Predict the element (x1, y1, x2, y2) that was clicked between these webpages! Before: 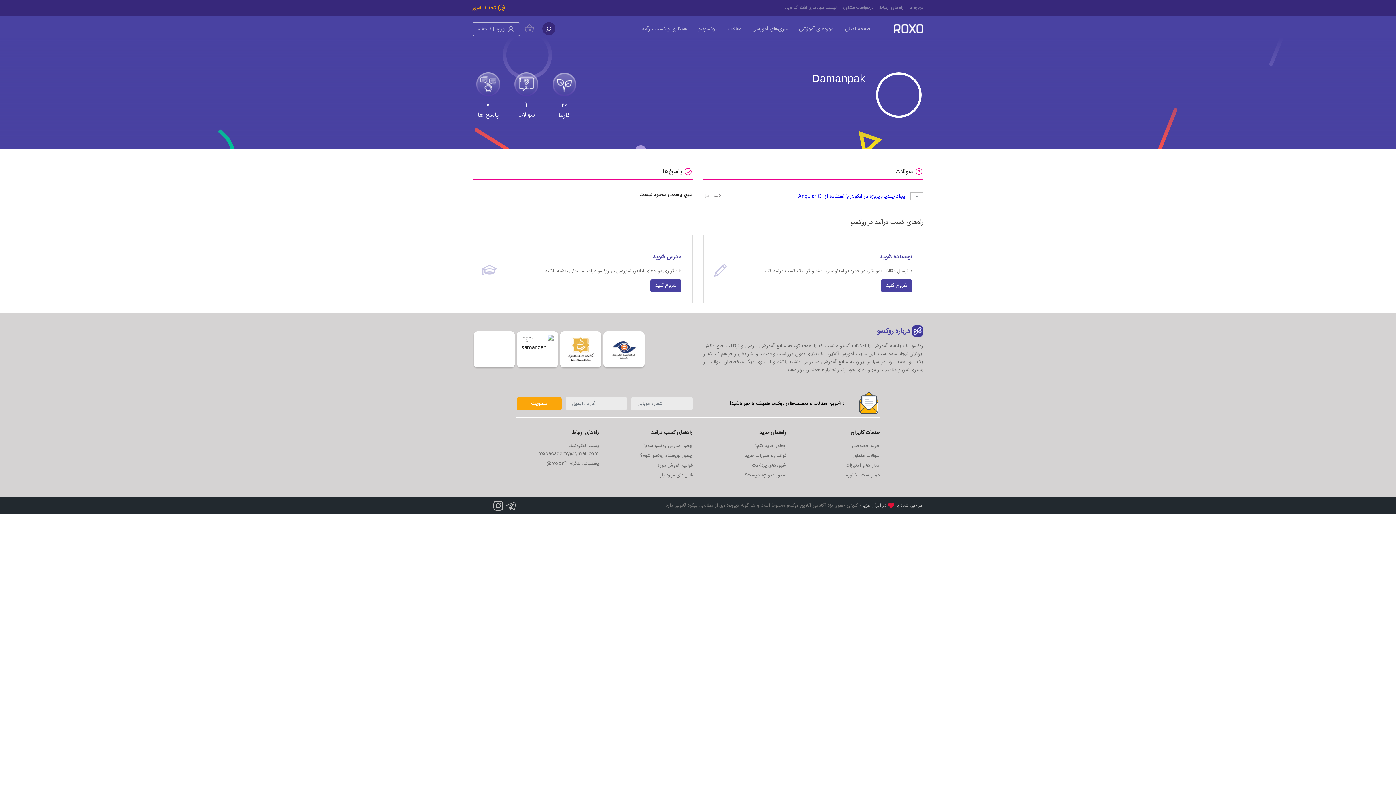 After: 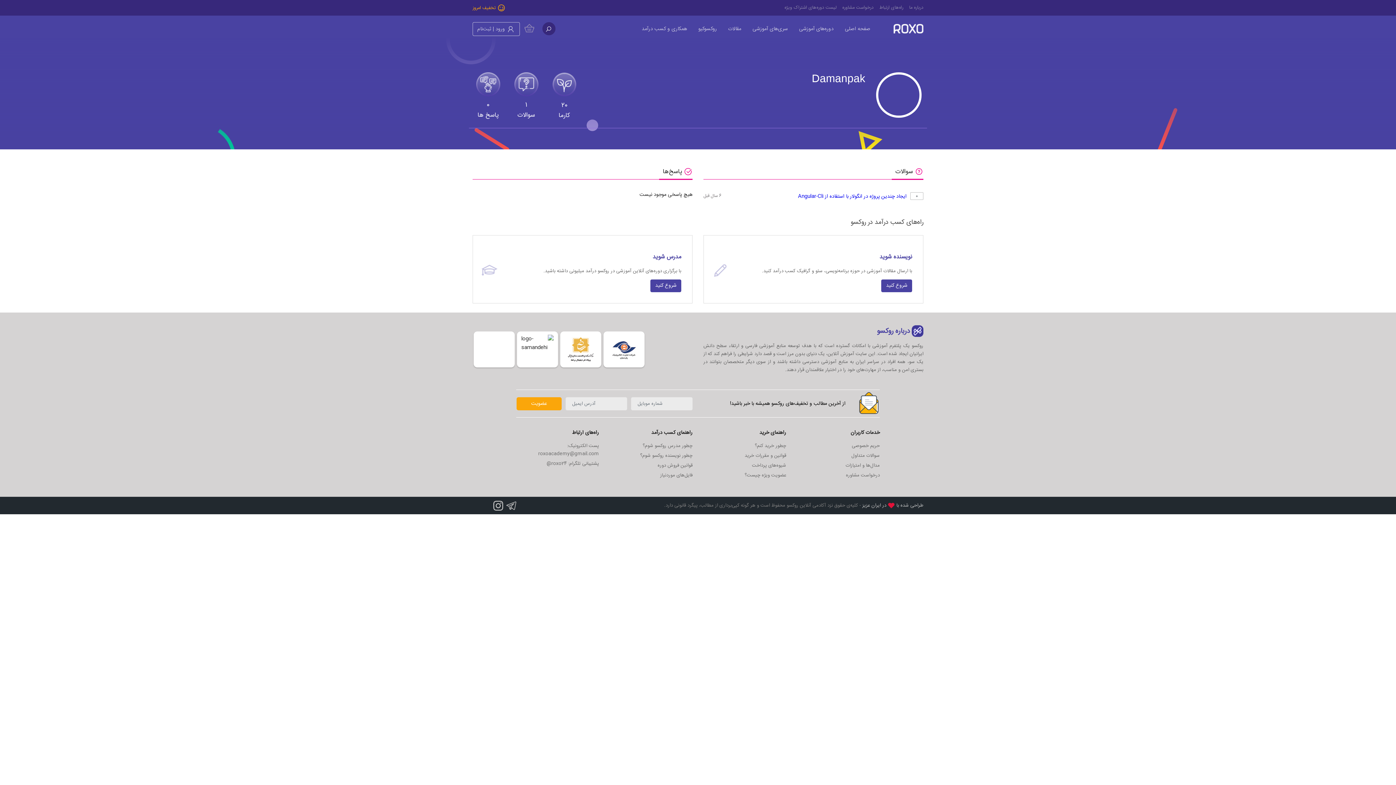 Action: bbox: (752, 461, 786, 469) label: شیوه‌های پرداخت